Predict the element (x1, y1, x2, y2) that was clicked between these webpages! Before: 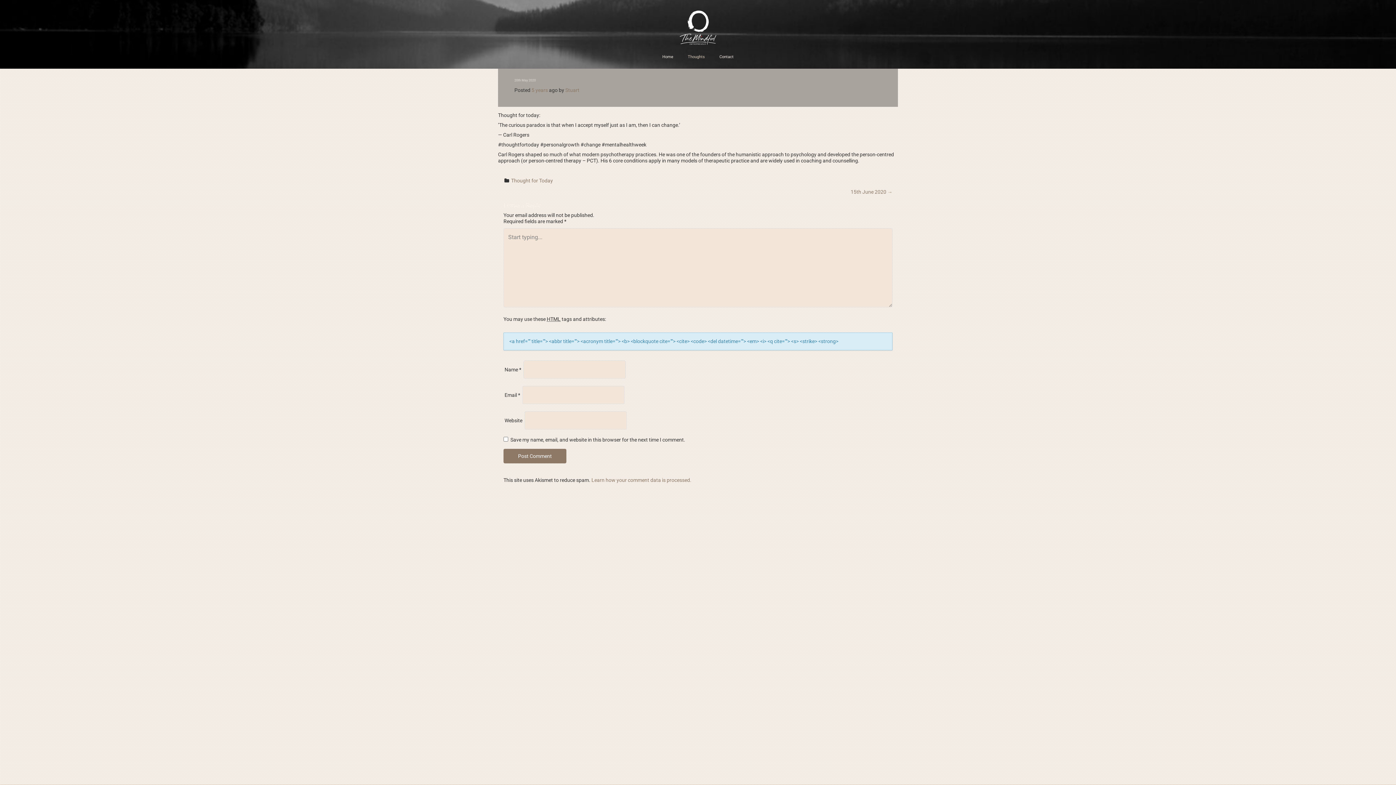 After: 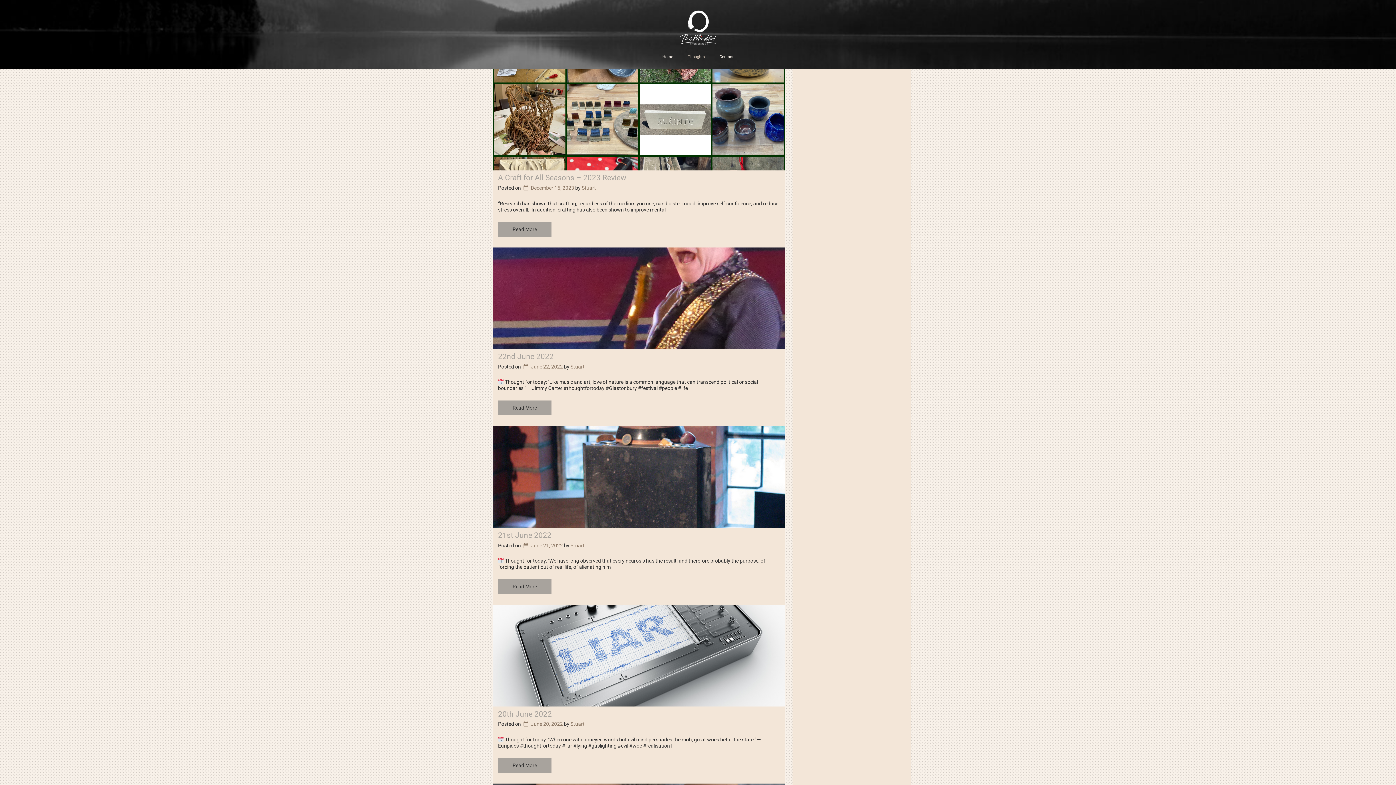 Action: bbox: (565, 87, 579, 93) label: Stuart